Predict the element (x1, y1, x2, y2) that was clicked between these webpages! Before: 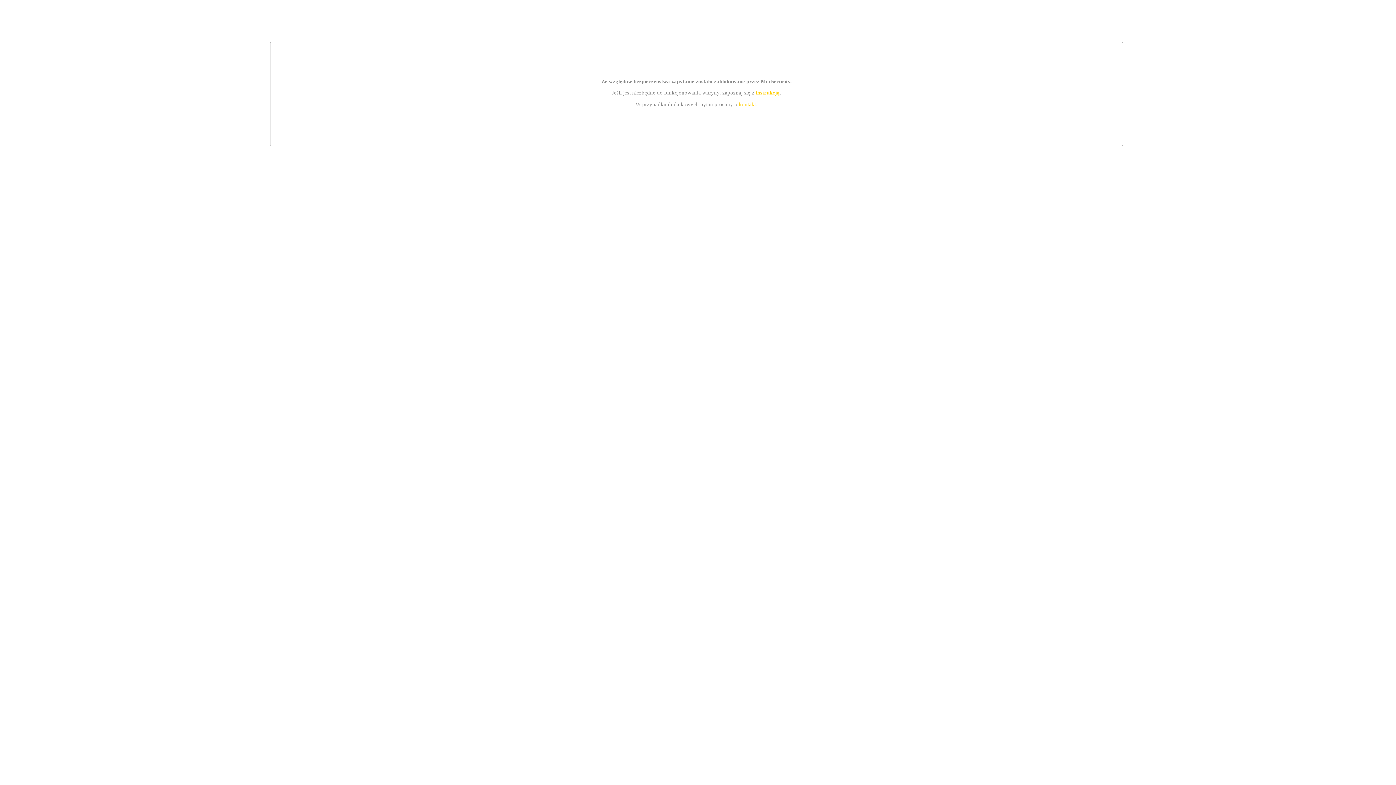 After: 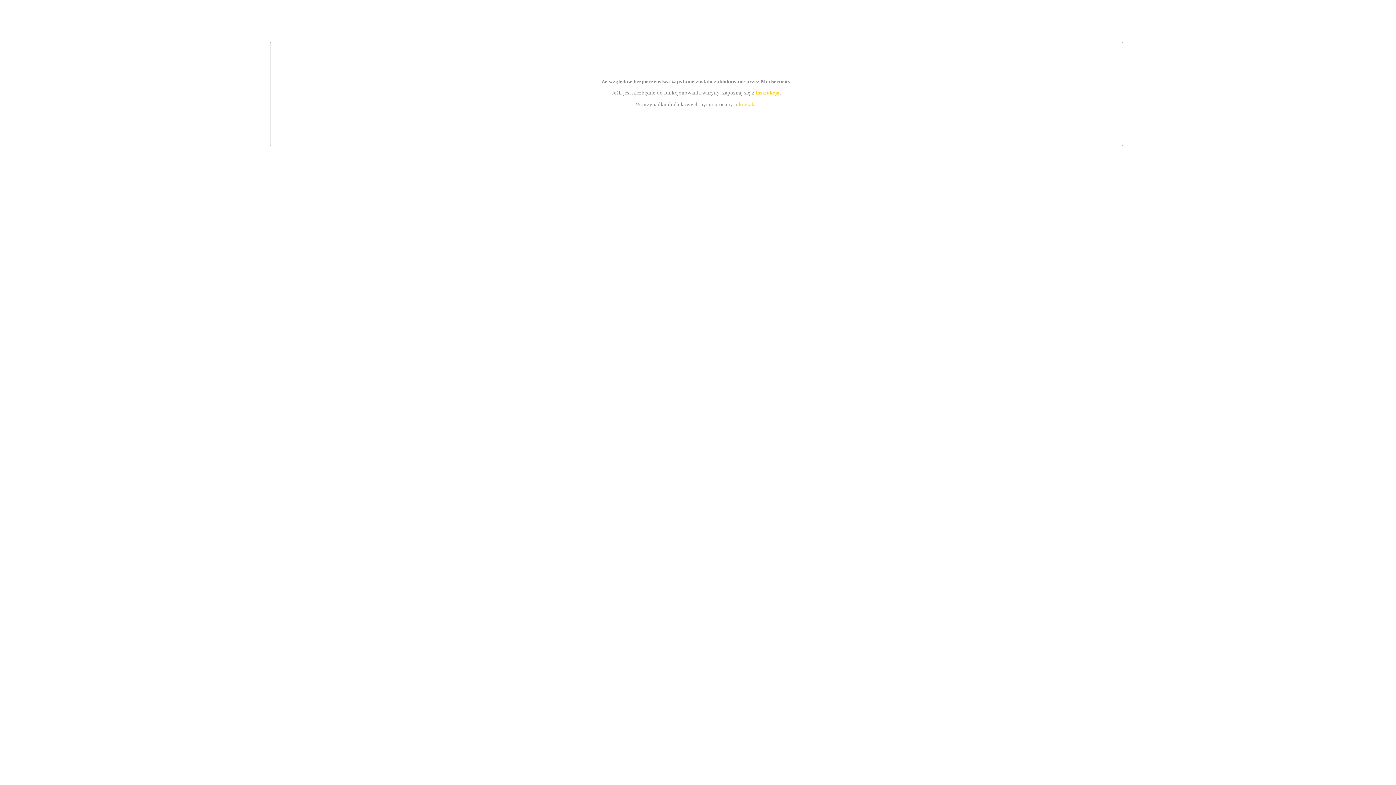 Action: label: kontakt bbox: (739, 101, 756, 107)